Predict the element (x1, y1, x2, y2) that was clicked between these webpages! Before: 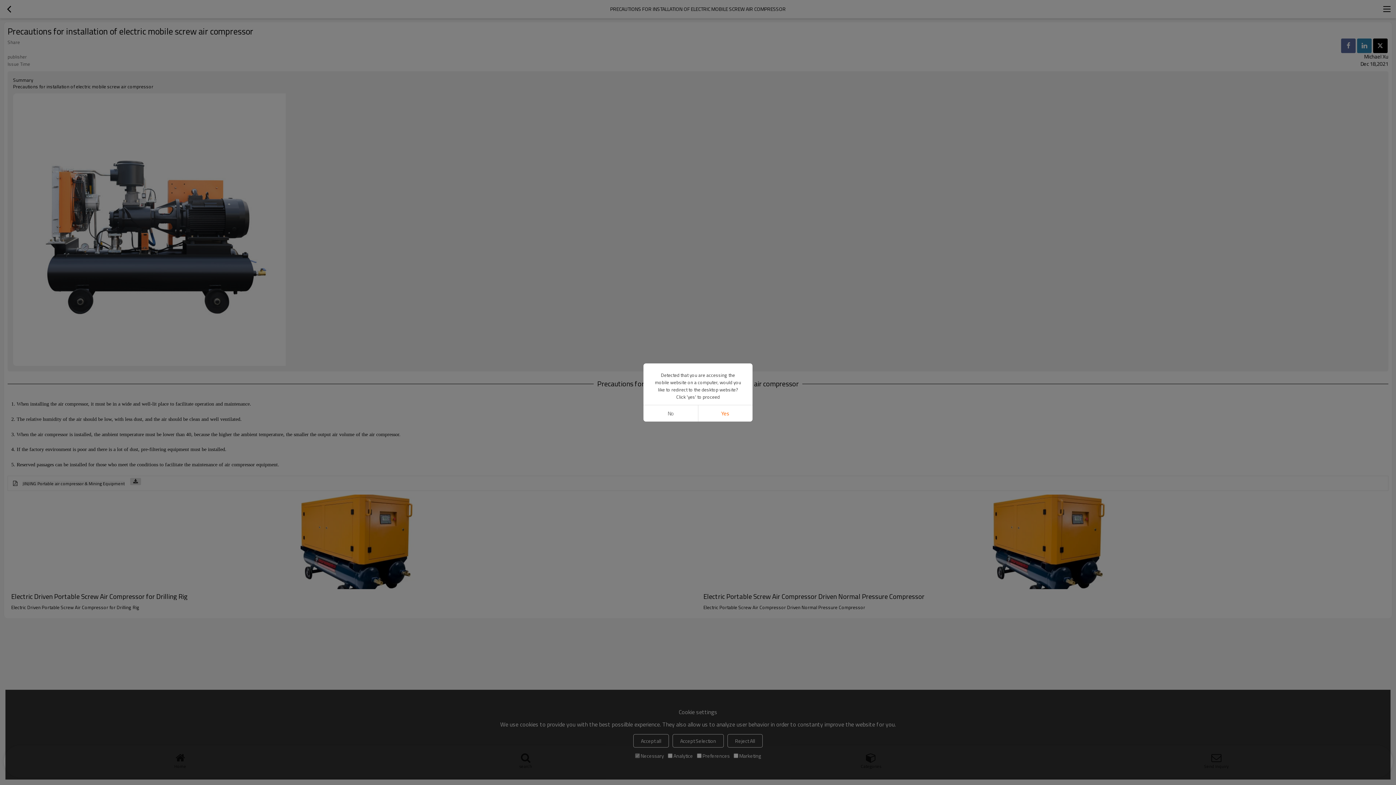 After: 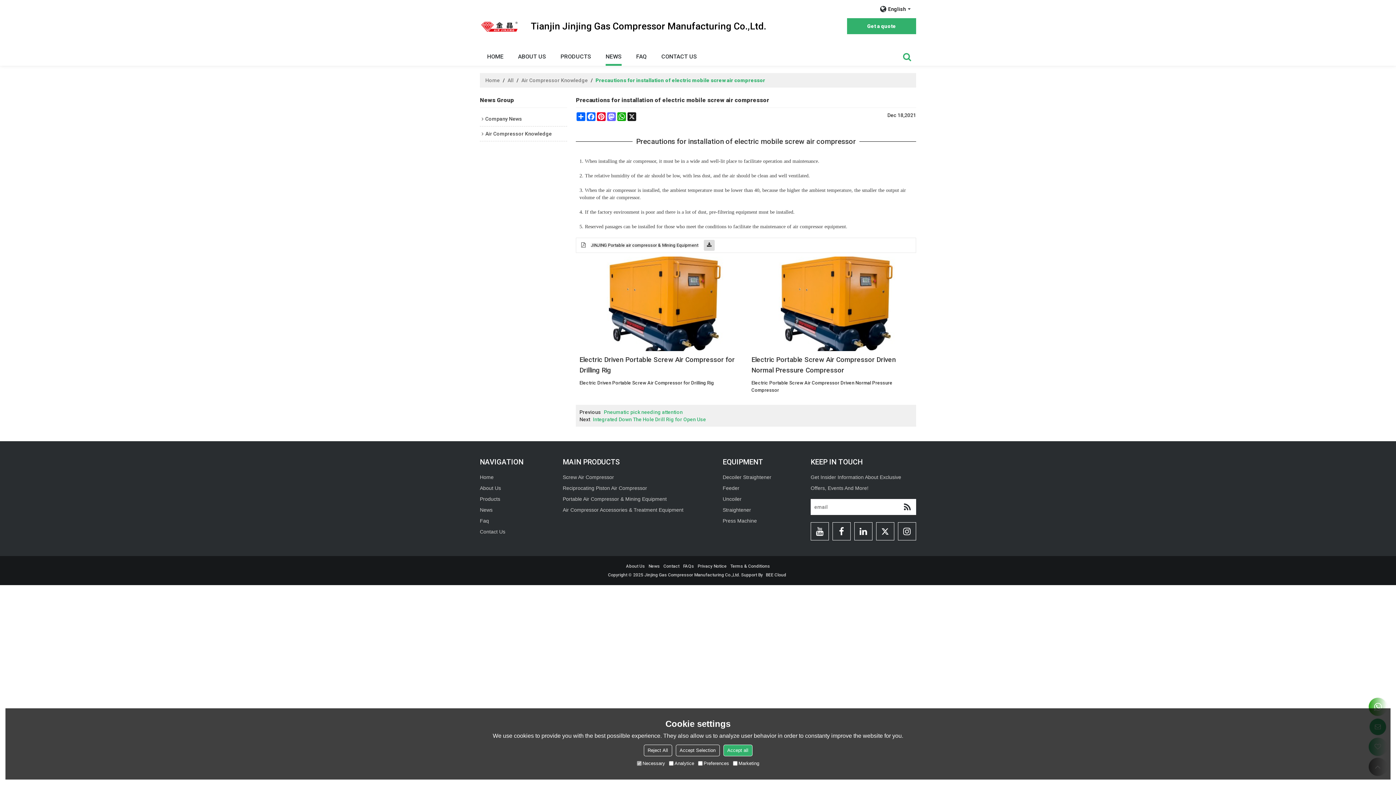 Action: label: Yes bbox: (698, 405, 752, 421)